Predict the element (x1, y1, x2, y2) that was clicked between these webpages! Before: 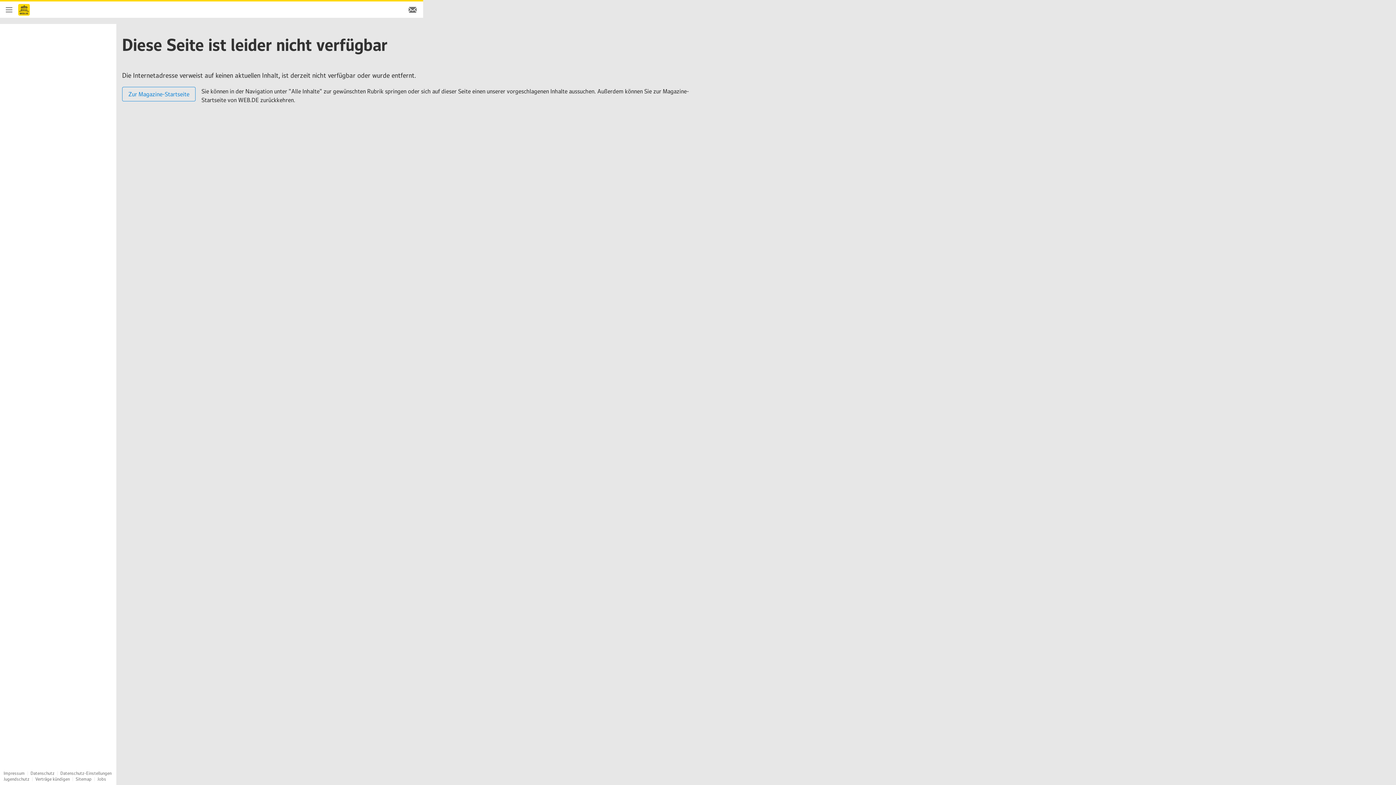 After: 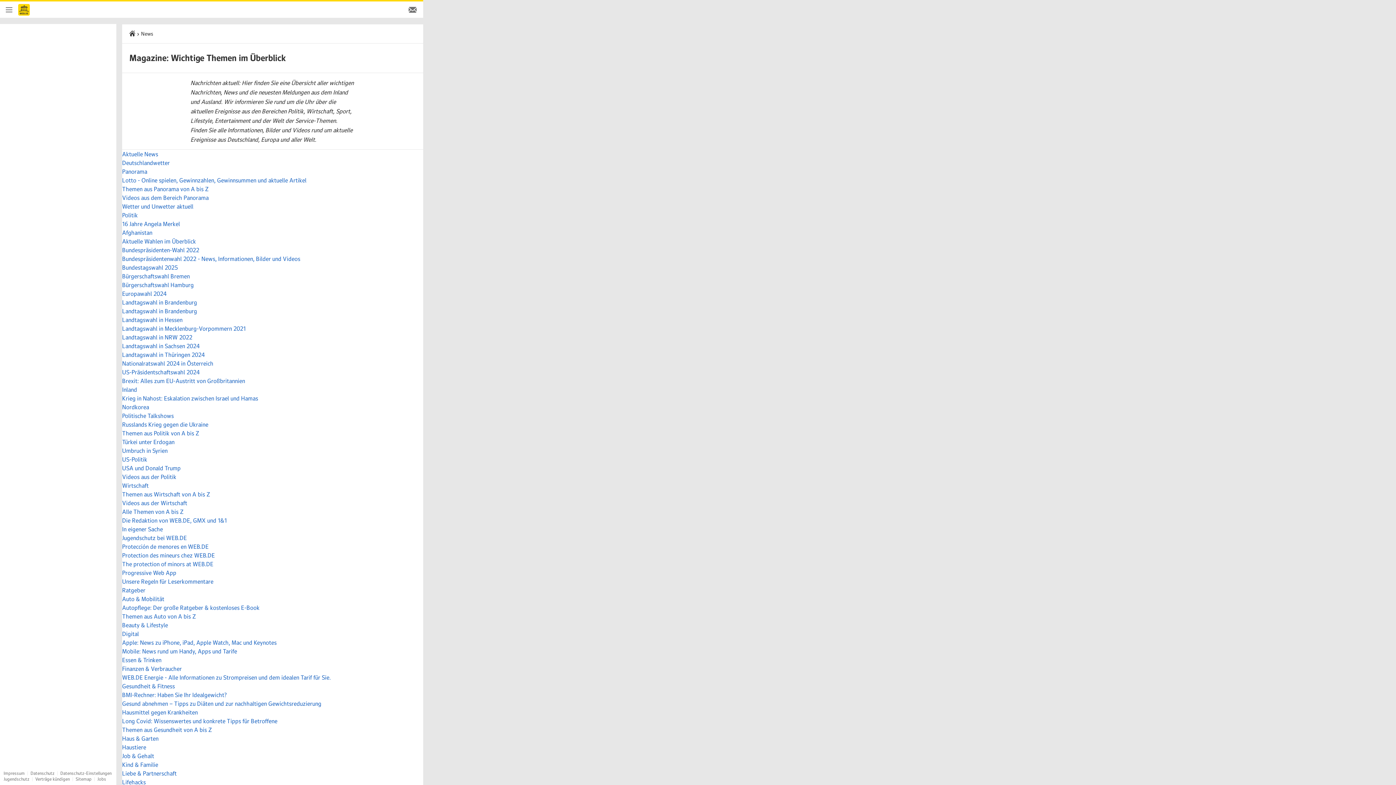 Action: label: Sitemap bbox: (75, 776, 91, 782)